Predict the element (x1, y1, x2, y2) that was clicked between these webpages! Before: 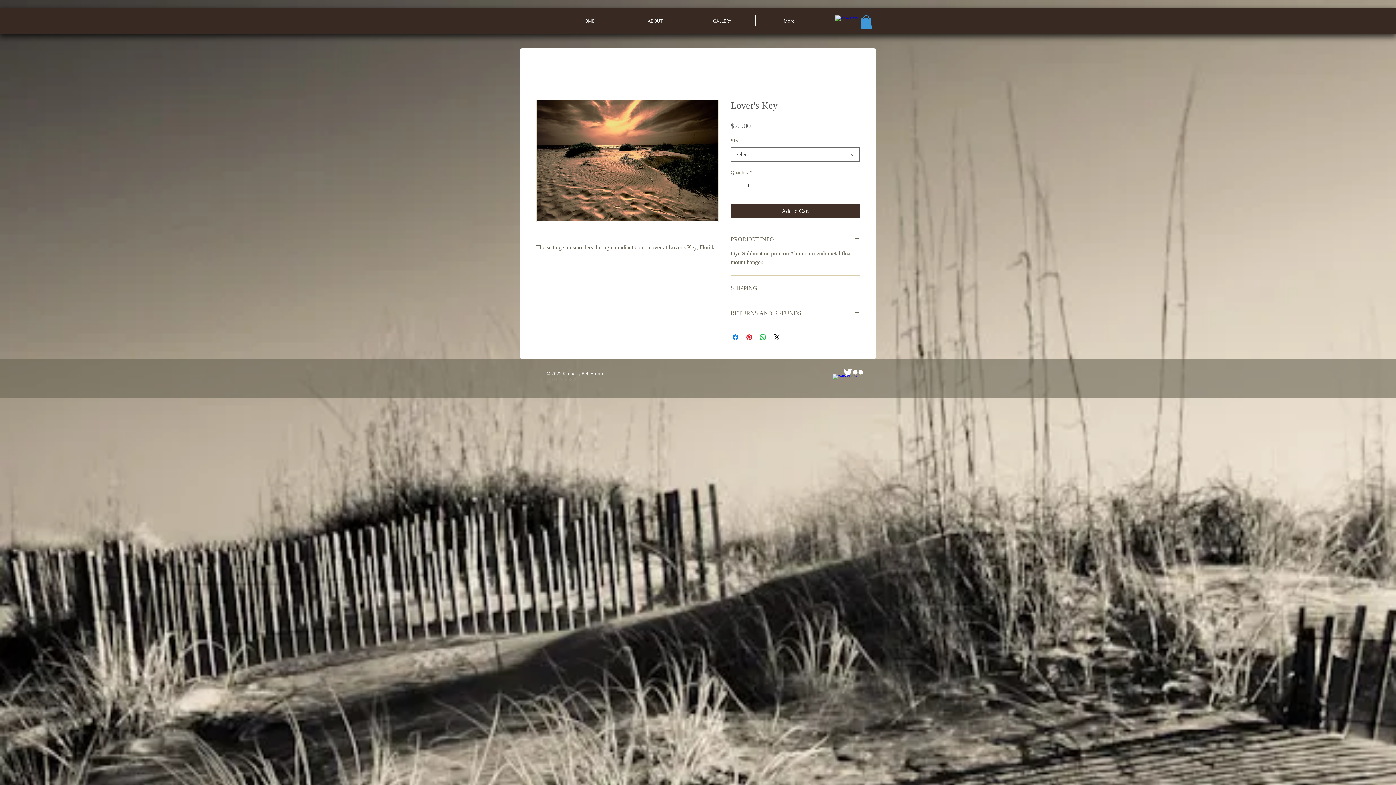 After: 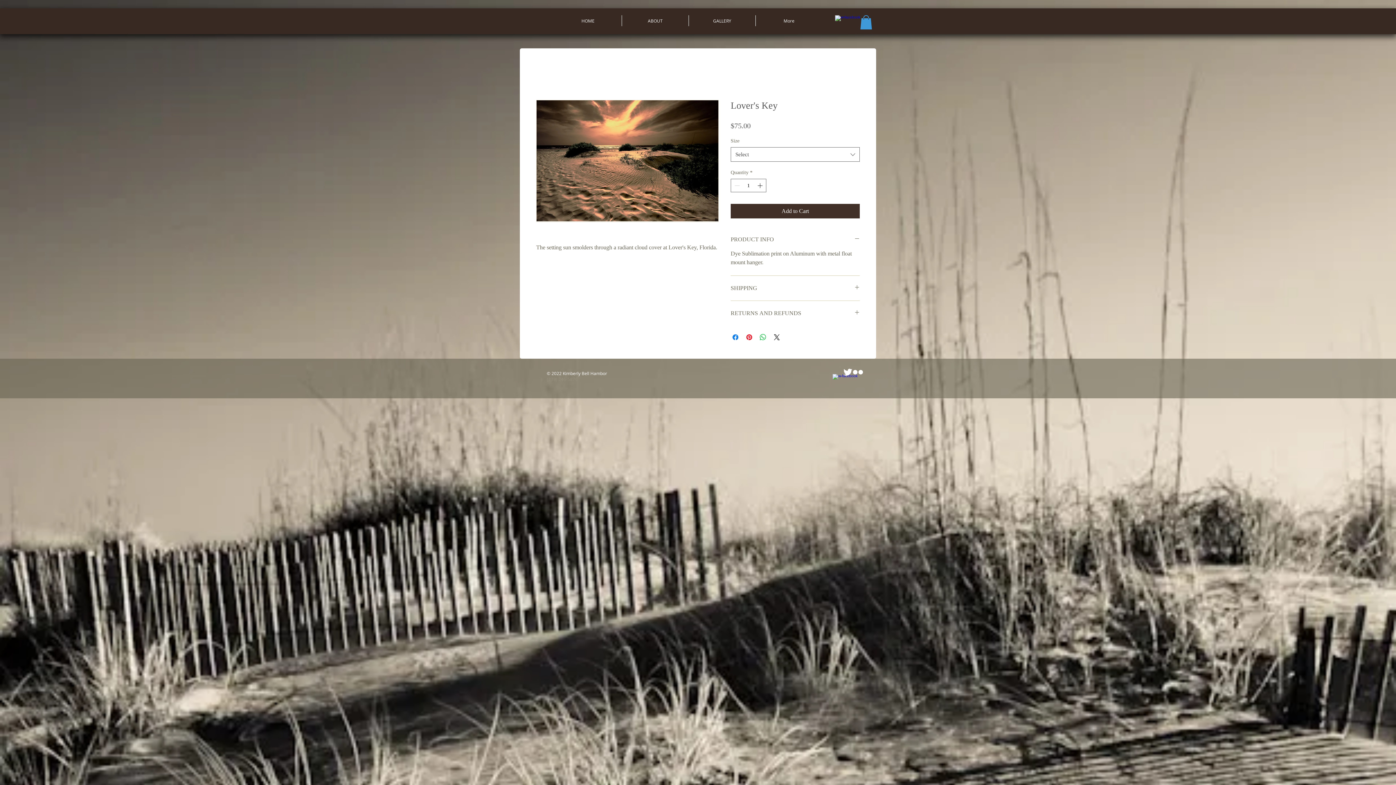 Action: bbox: (860, 15, 872, 29)